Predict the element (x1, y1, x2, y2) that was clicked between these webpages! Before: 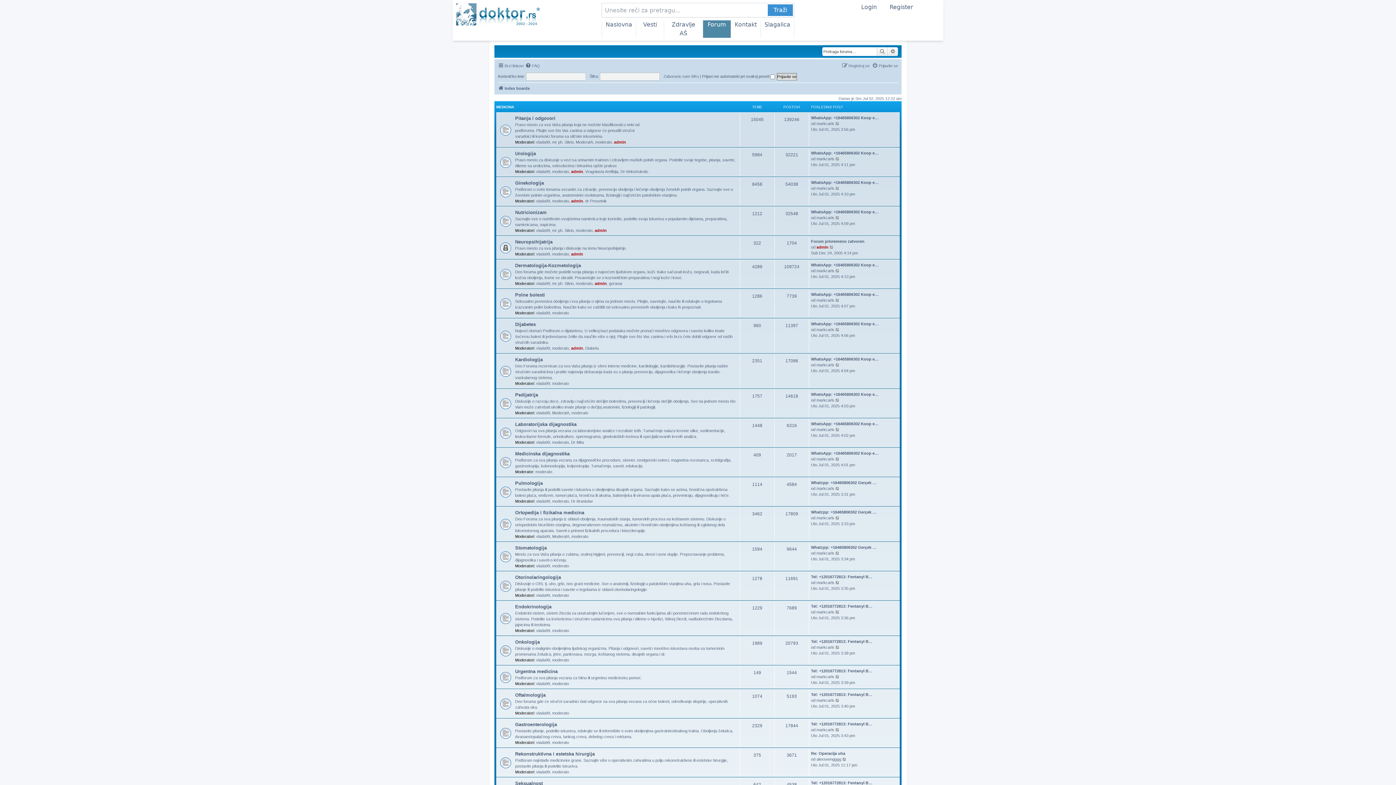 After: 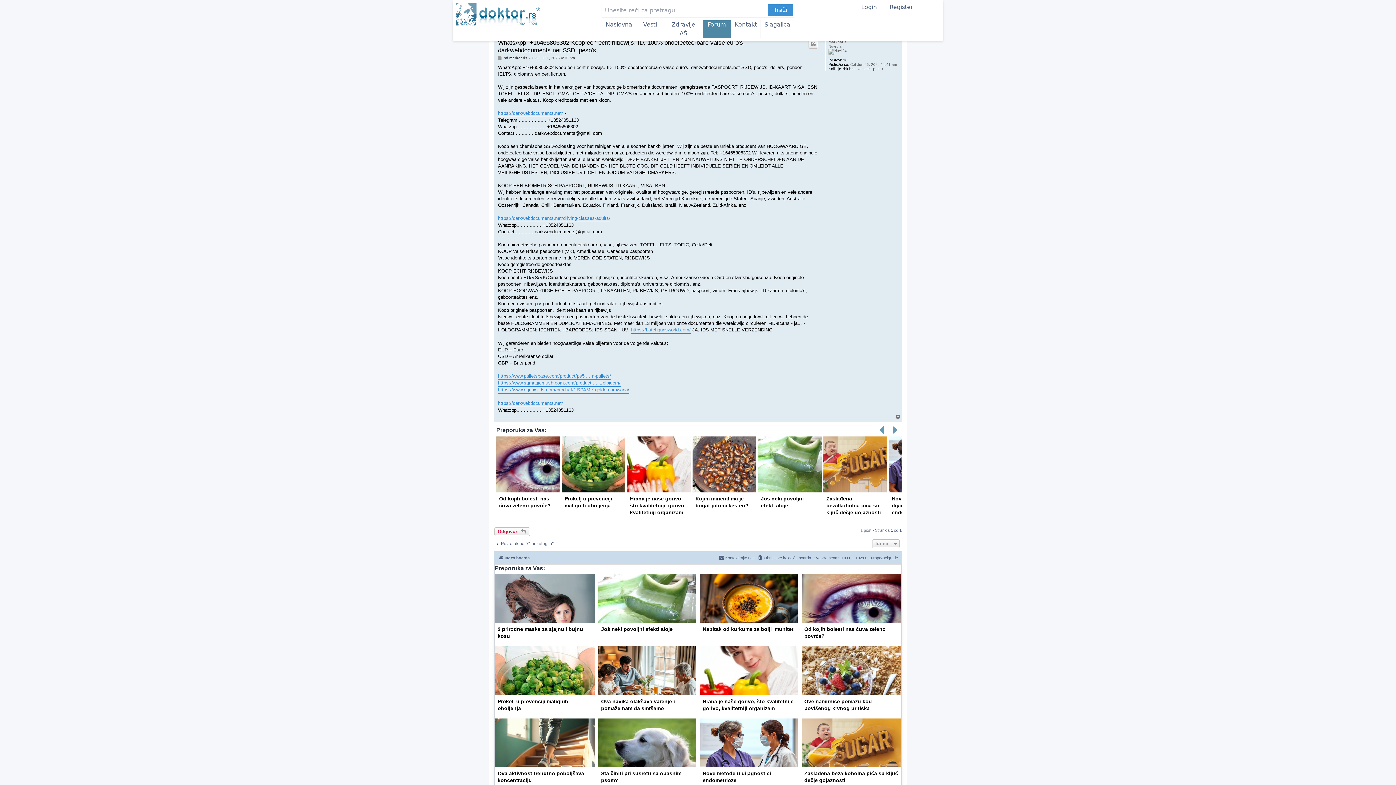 Action: label: Pogledaj poslednji post bbox: (835, 185, 840, 191)